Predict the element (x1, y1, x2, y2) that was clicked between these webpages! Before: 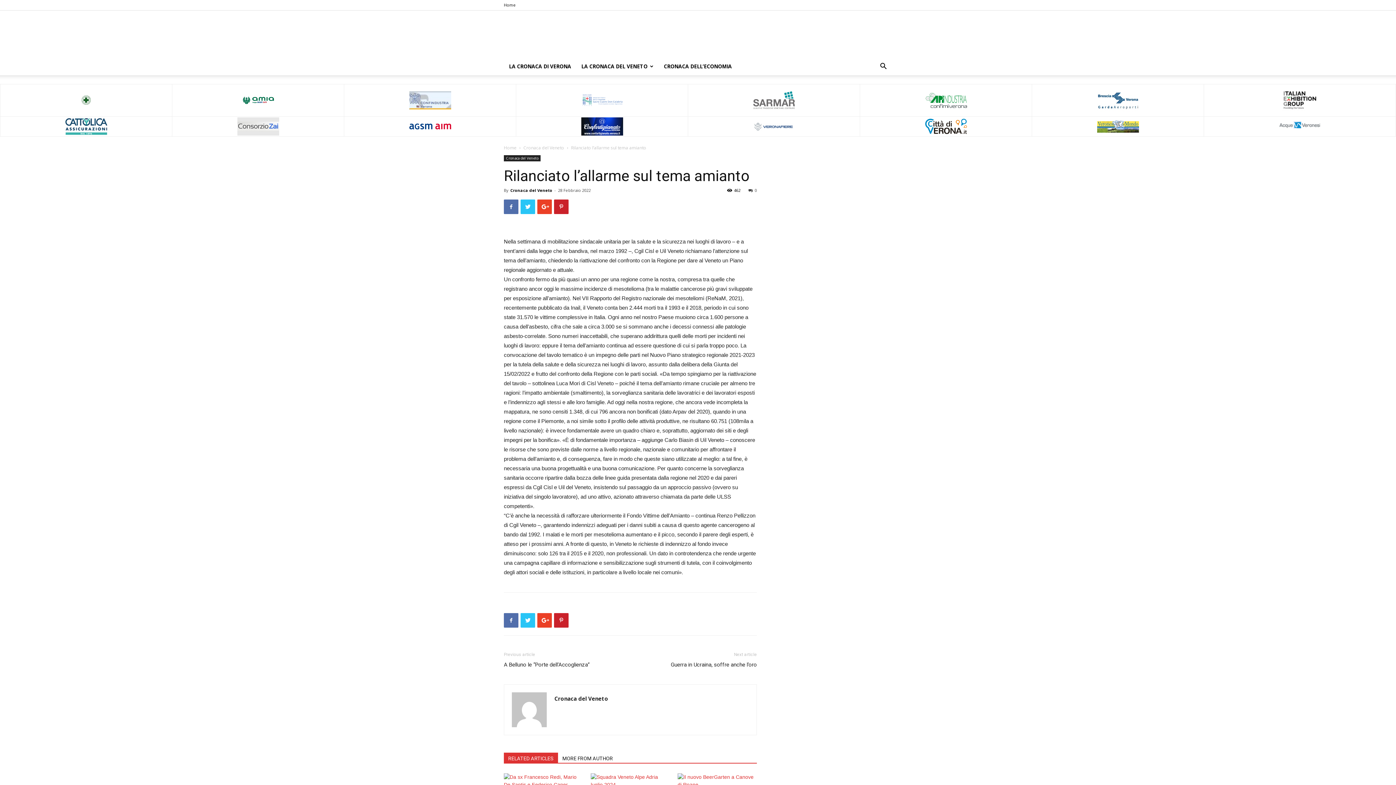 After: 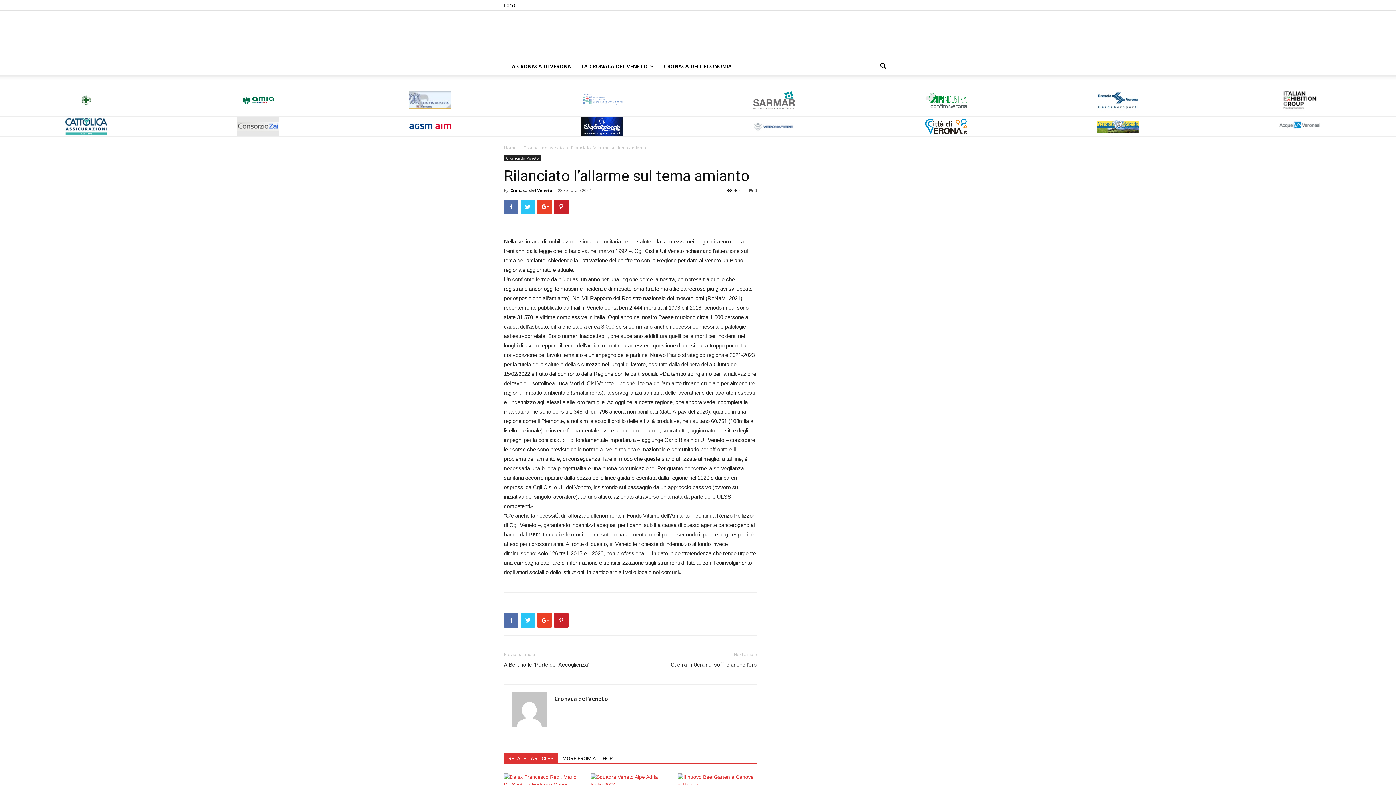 Action: bbox: (1035, 120, 1201, 132)